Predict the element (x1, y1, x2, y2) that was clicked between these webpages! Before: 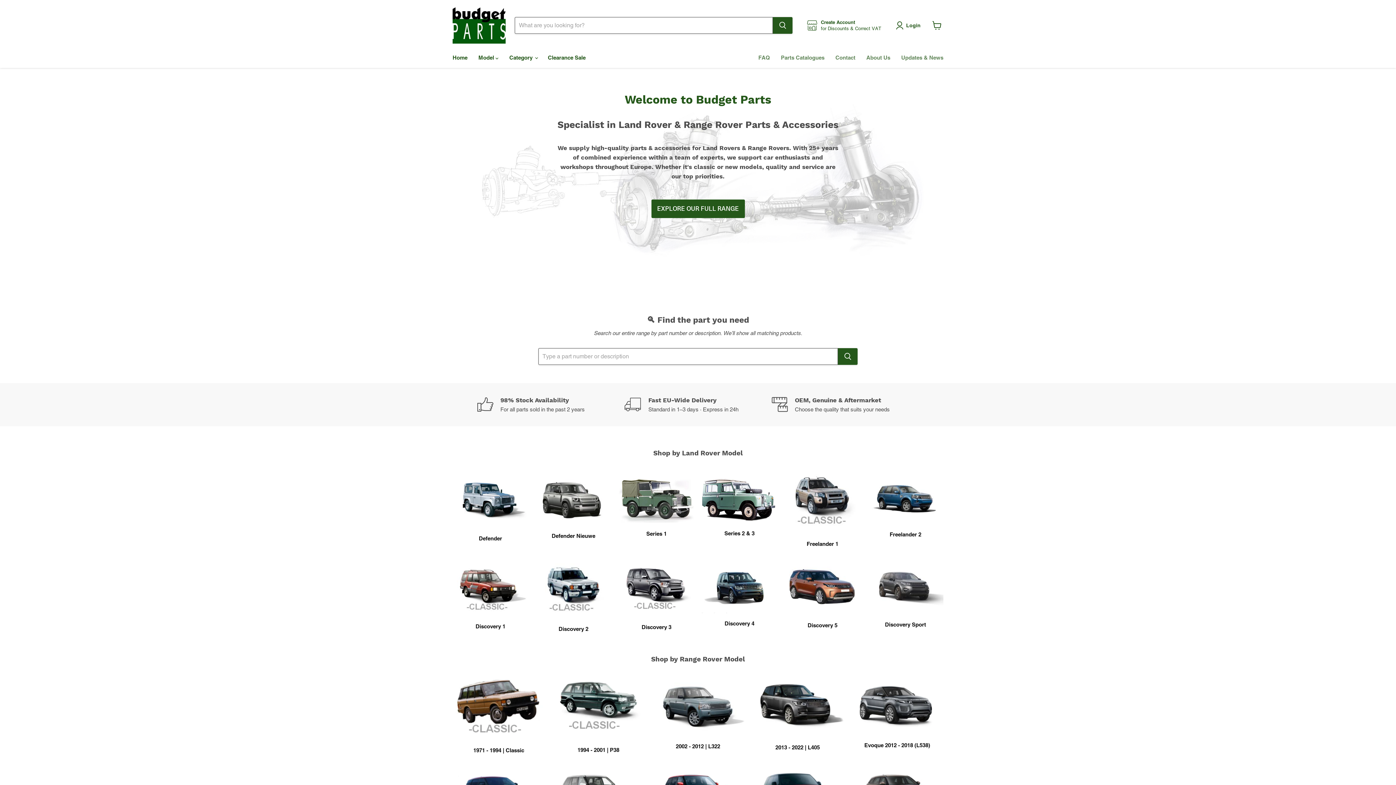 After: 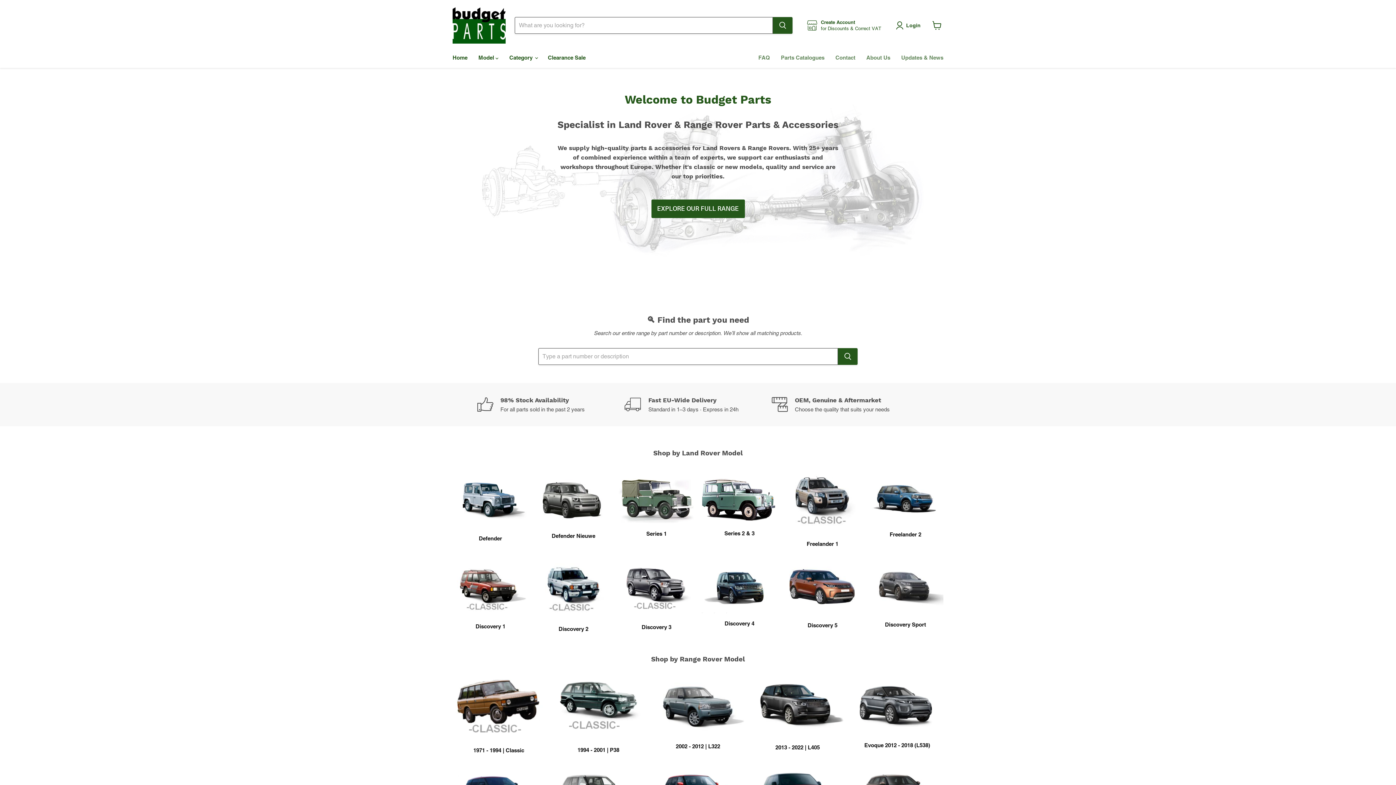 Action: bbox: (447, 50, 473, 65) label: Home